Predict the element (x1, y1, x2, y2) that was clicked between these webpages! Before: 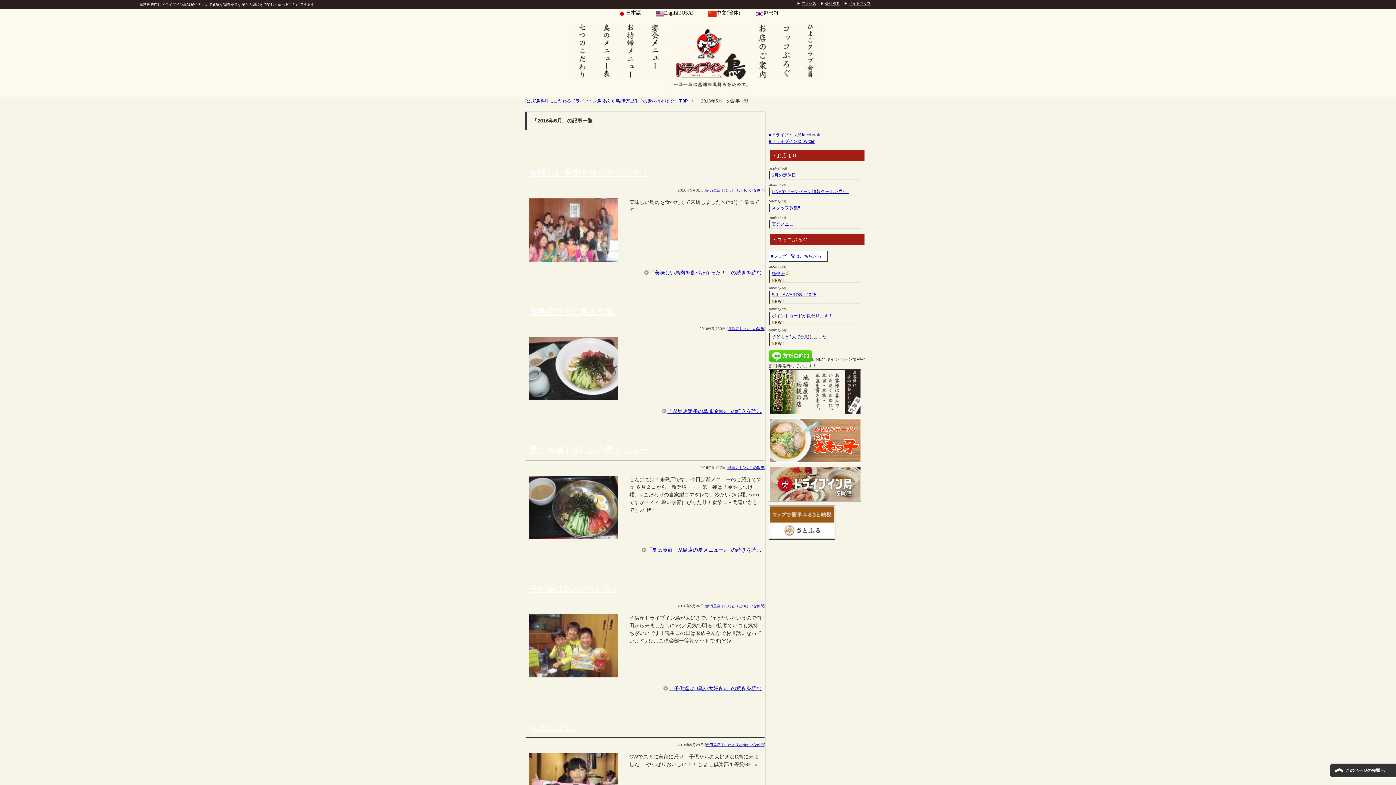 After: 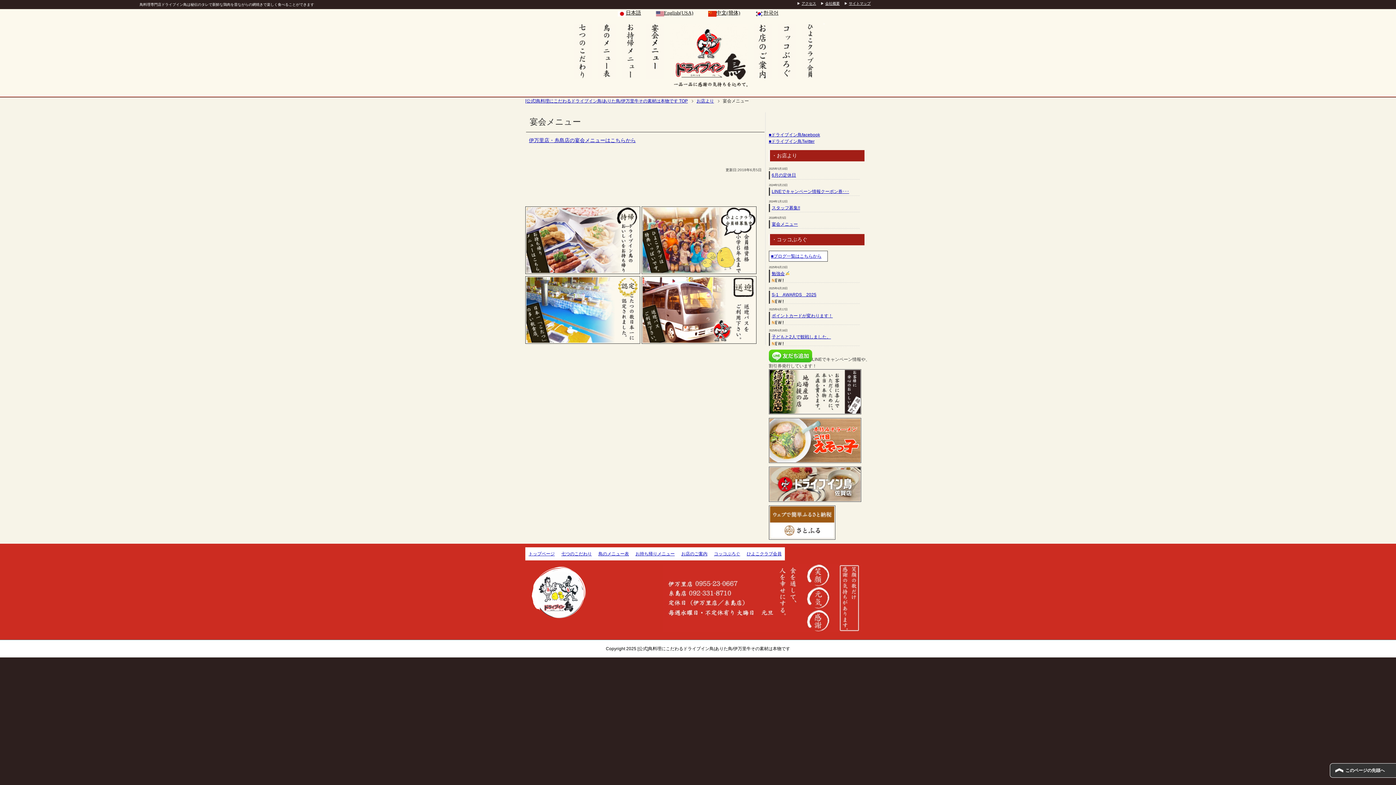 Action: bbox: (771, 221, 798, 226) label: 宴会メニュー